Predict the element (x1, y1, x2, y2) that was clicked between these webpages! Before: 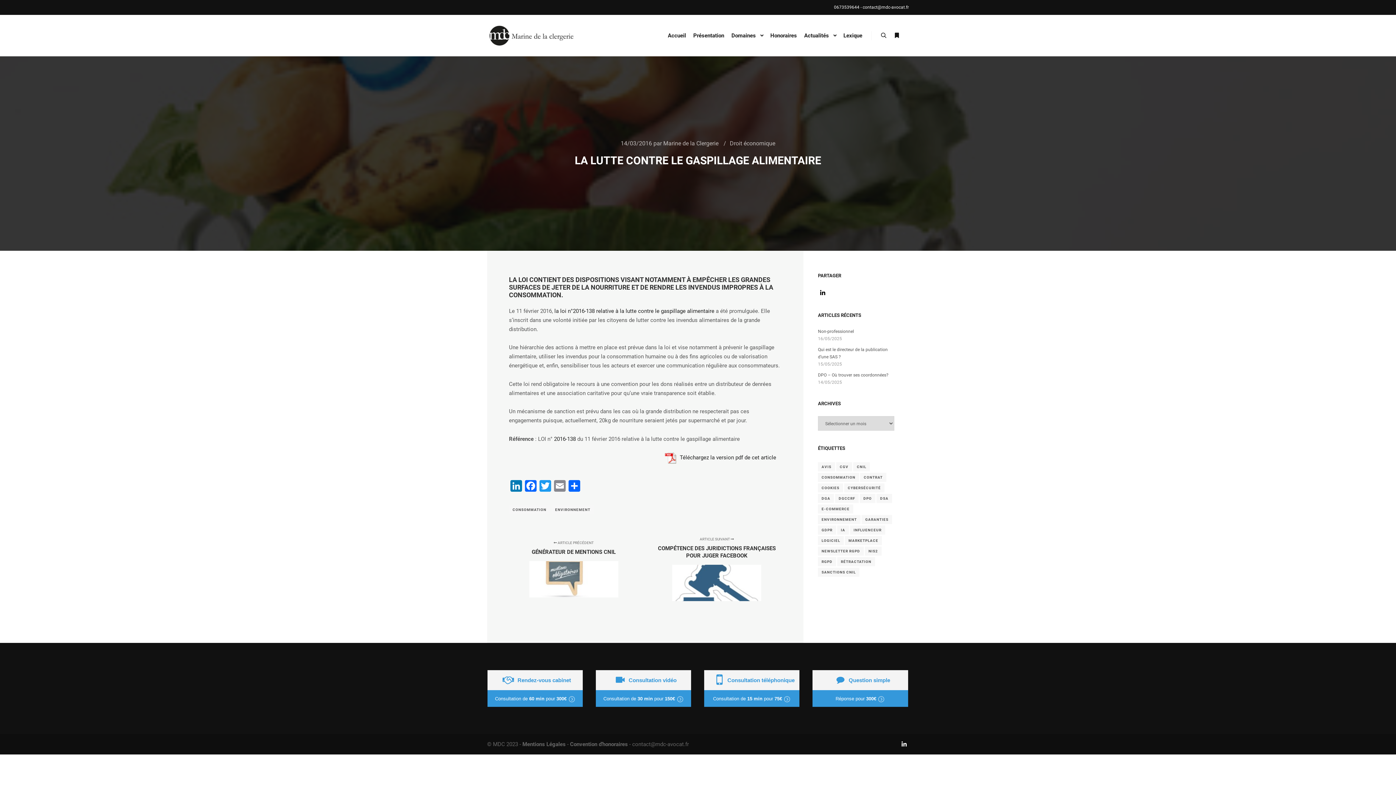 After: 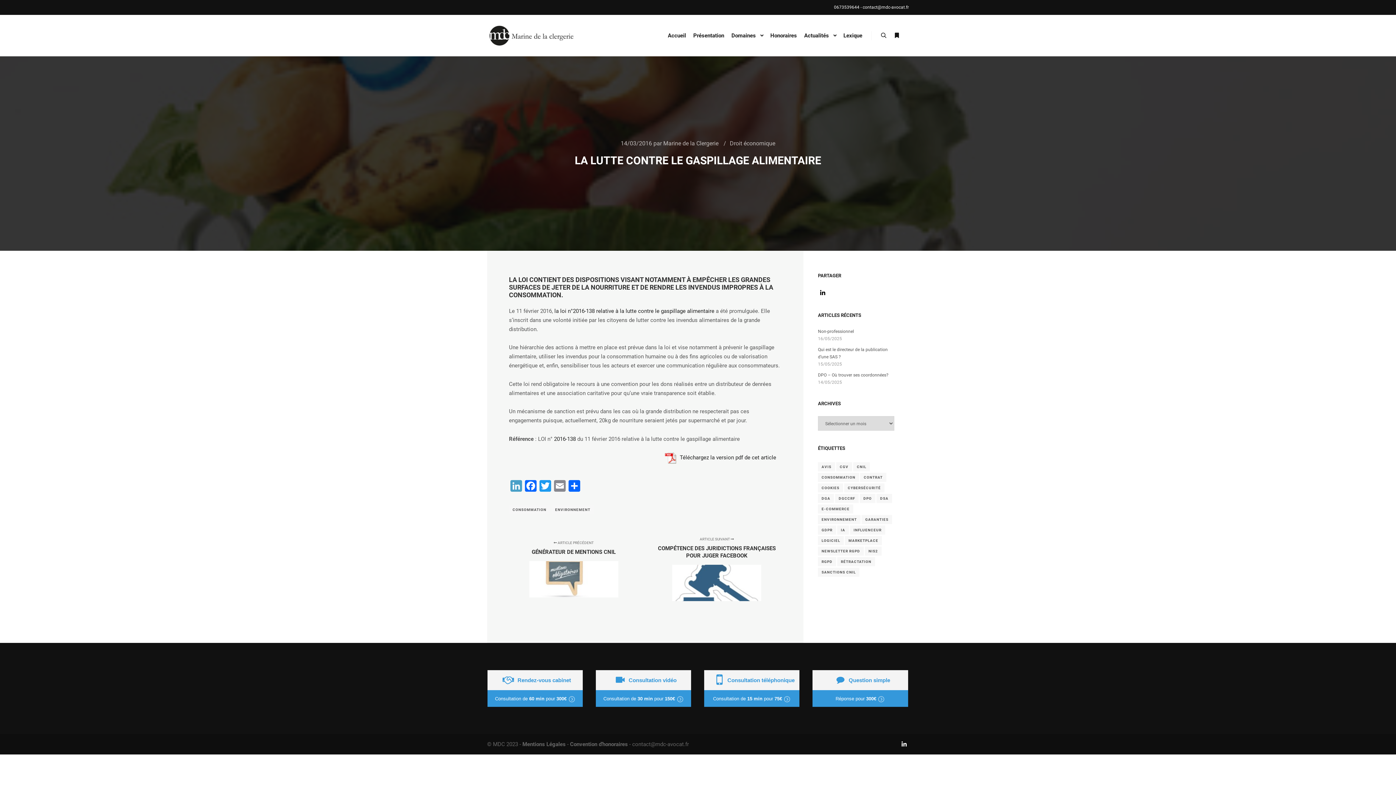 Action: bbox: (509, 480, 523, 493) label: LinkedIn